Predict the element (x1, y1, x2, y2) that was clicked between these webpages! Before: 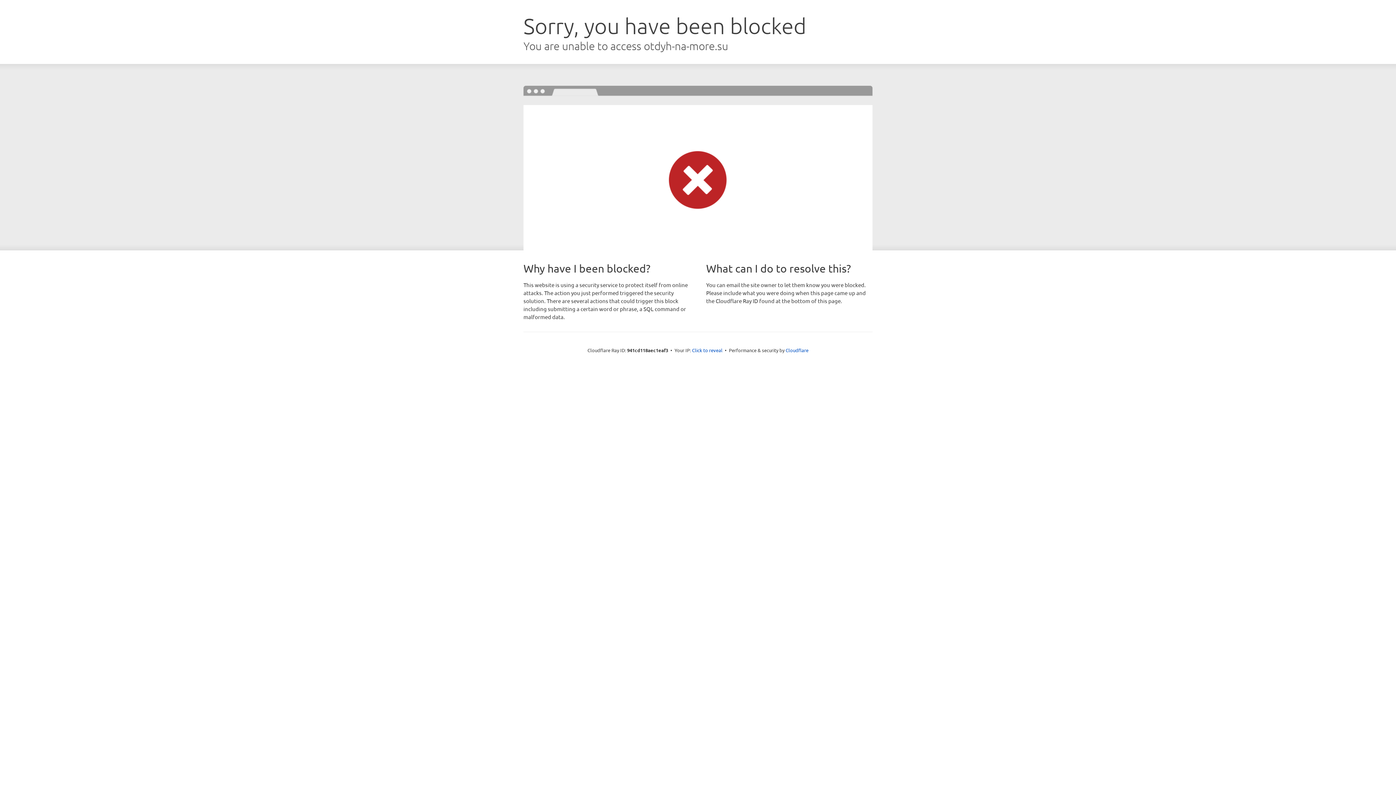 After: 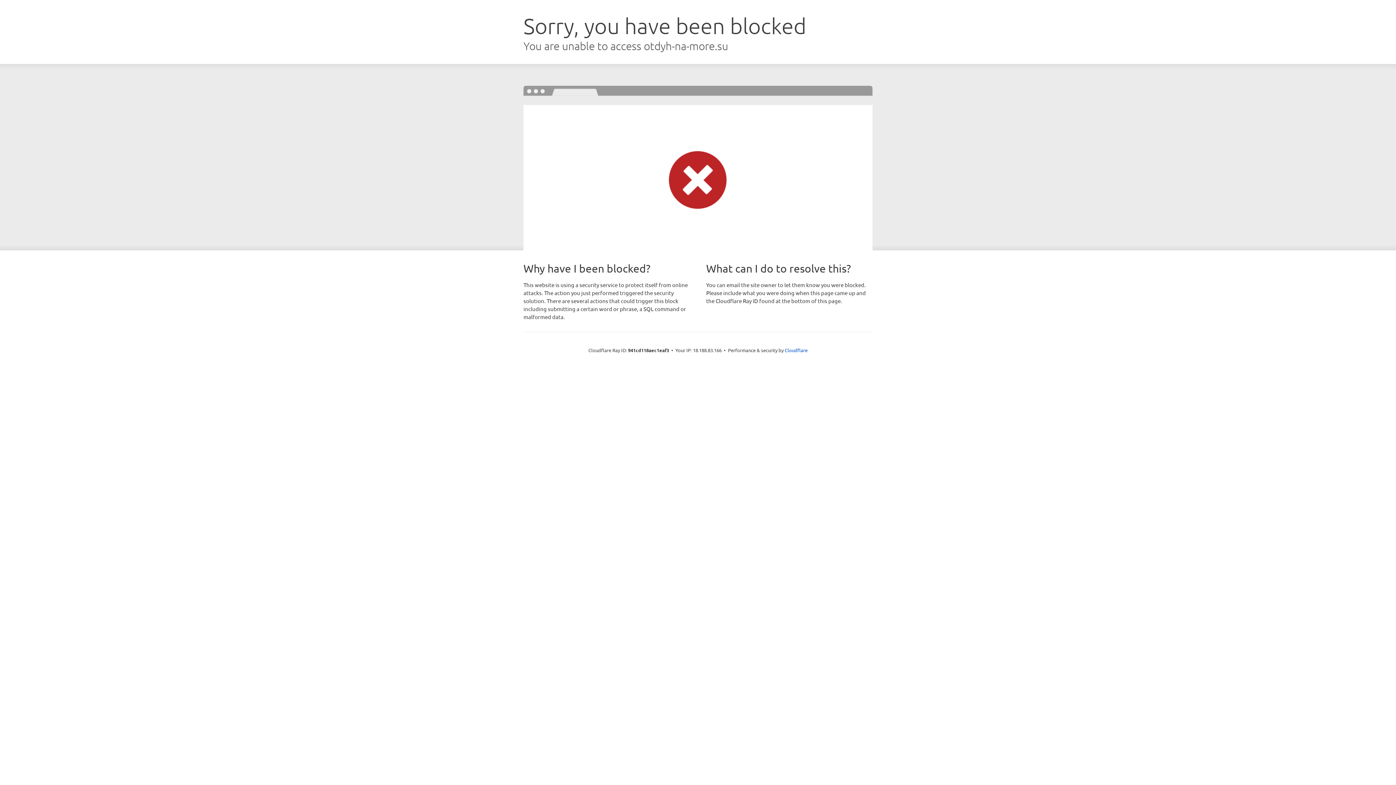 Action: bbox: (692, 346, 722, 353) label: Click to reveal